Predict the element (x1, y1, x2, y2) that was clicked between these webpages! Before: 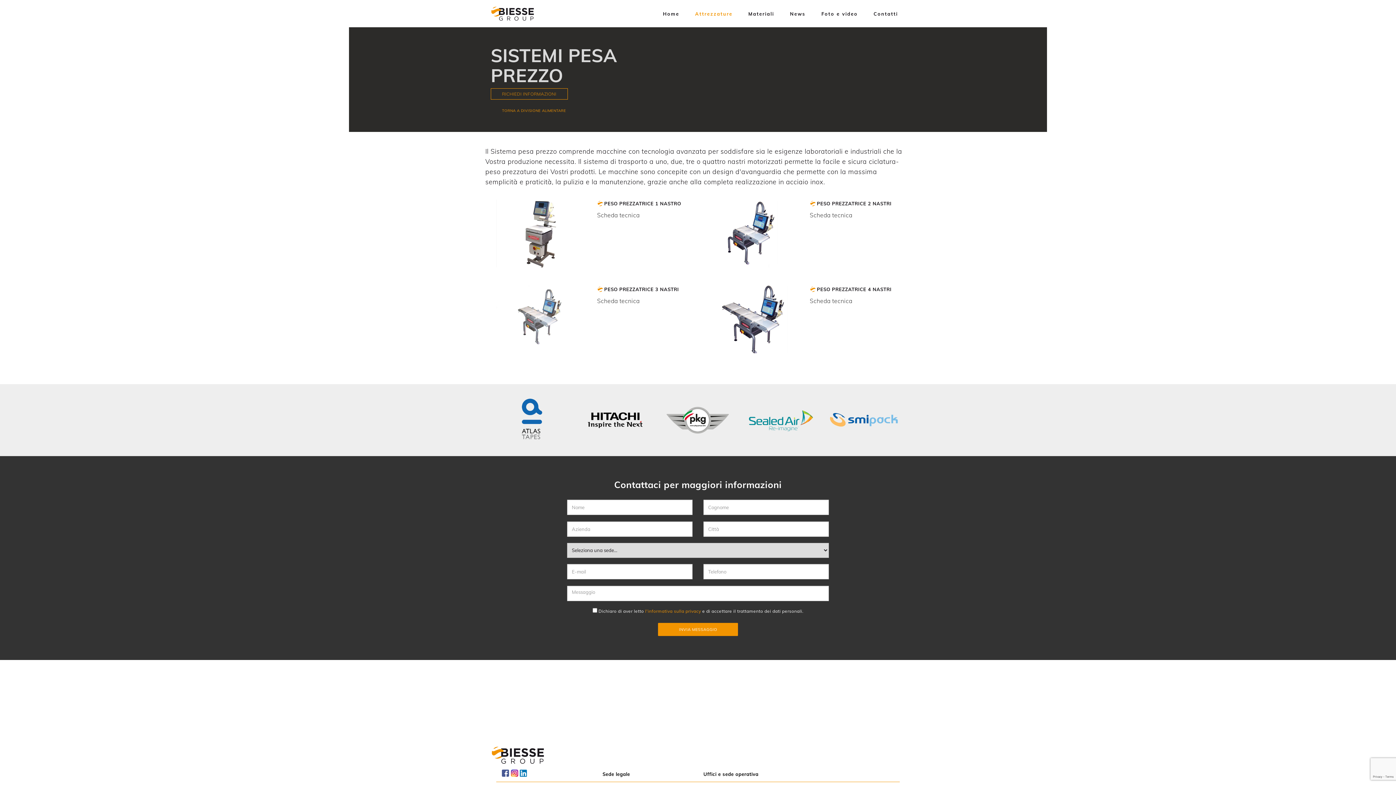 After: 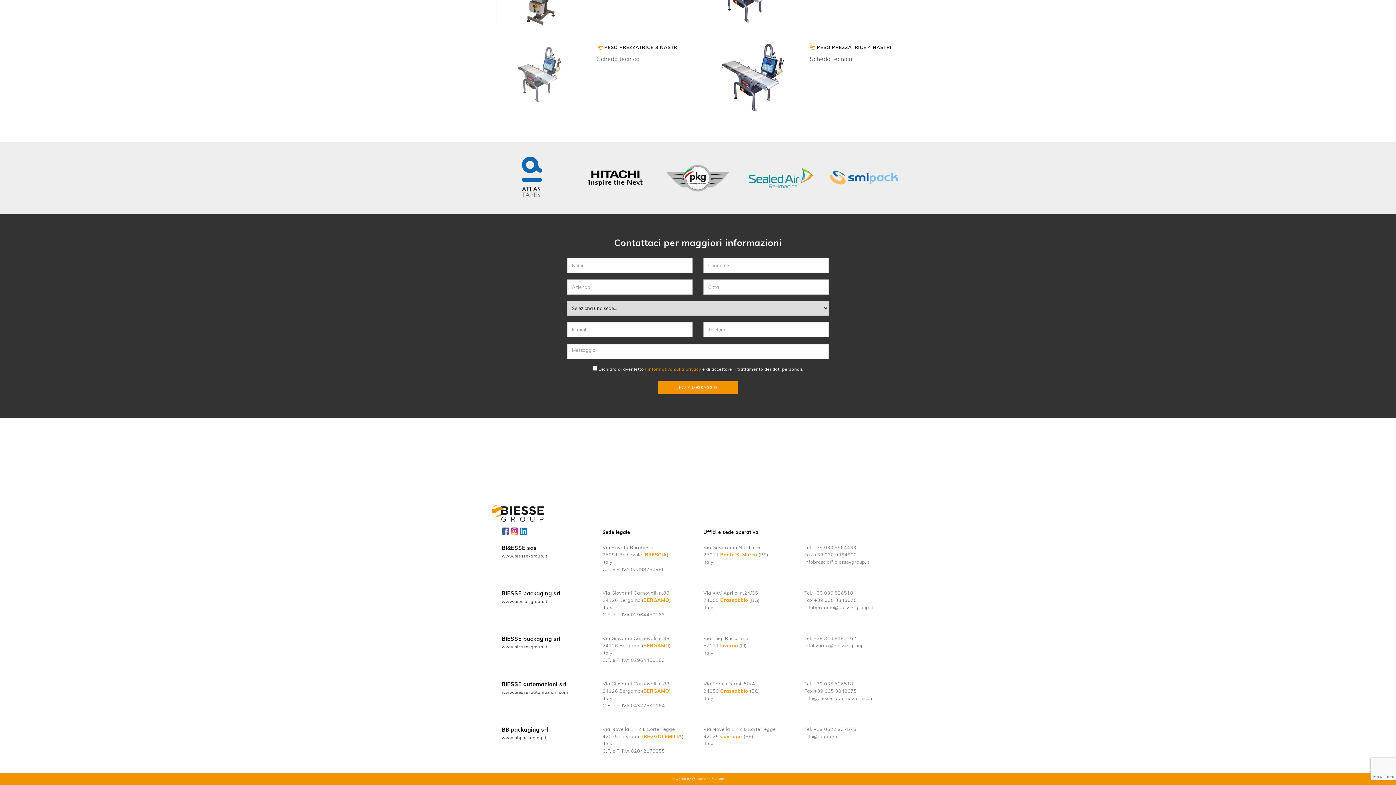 Action: bbox: (490, 90, 567, 96) label: RICHIEDI INFORMAZIONI